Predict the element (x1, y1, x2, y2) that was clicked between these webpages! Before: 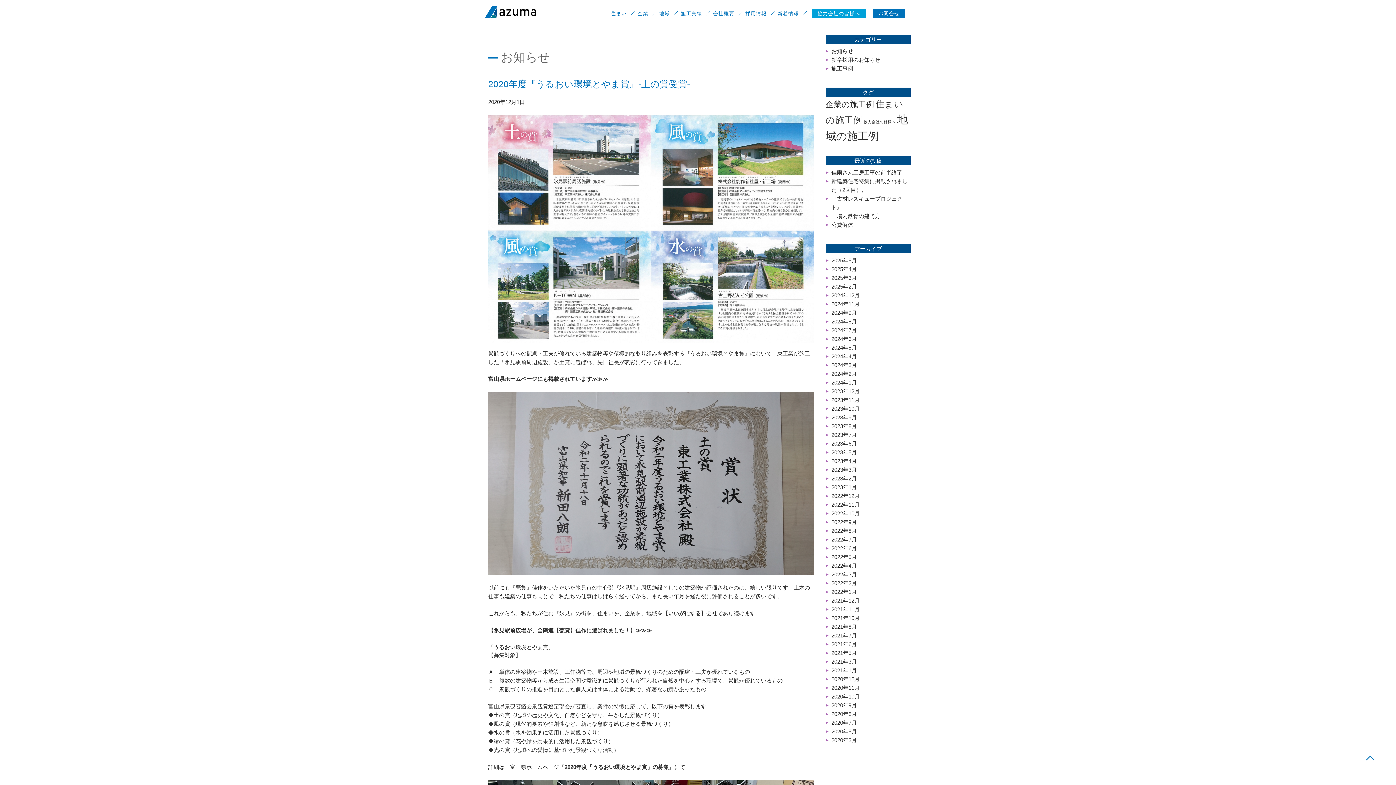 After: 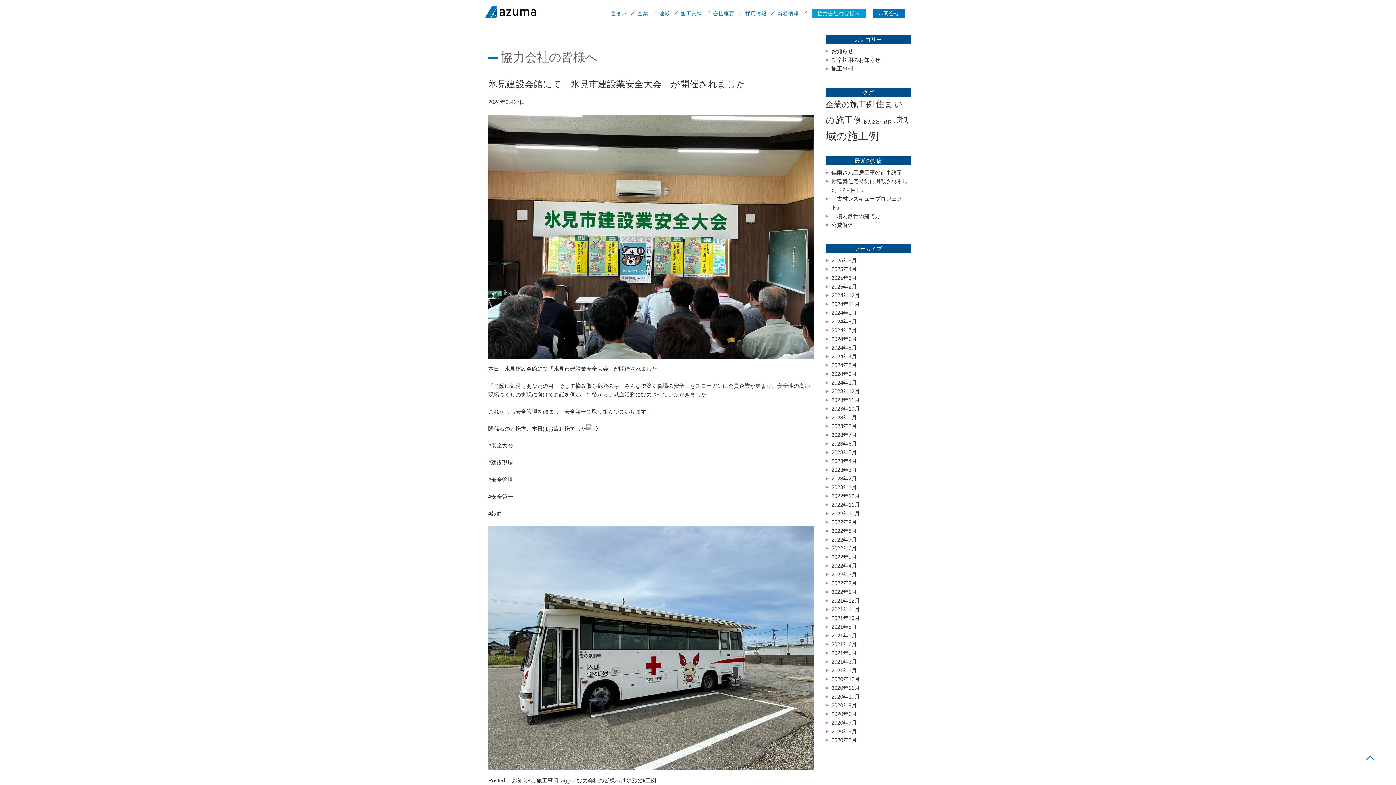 Action: bbox: (864, 119, 896, 123) label: 協力会社の皆様へ (4個の項目)